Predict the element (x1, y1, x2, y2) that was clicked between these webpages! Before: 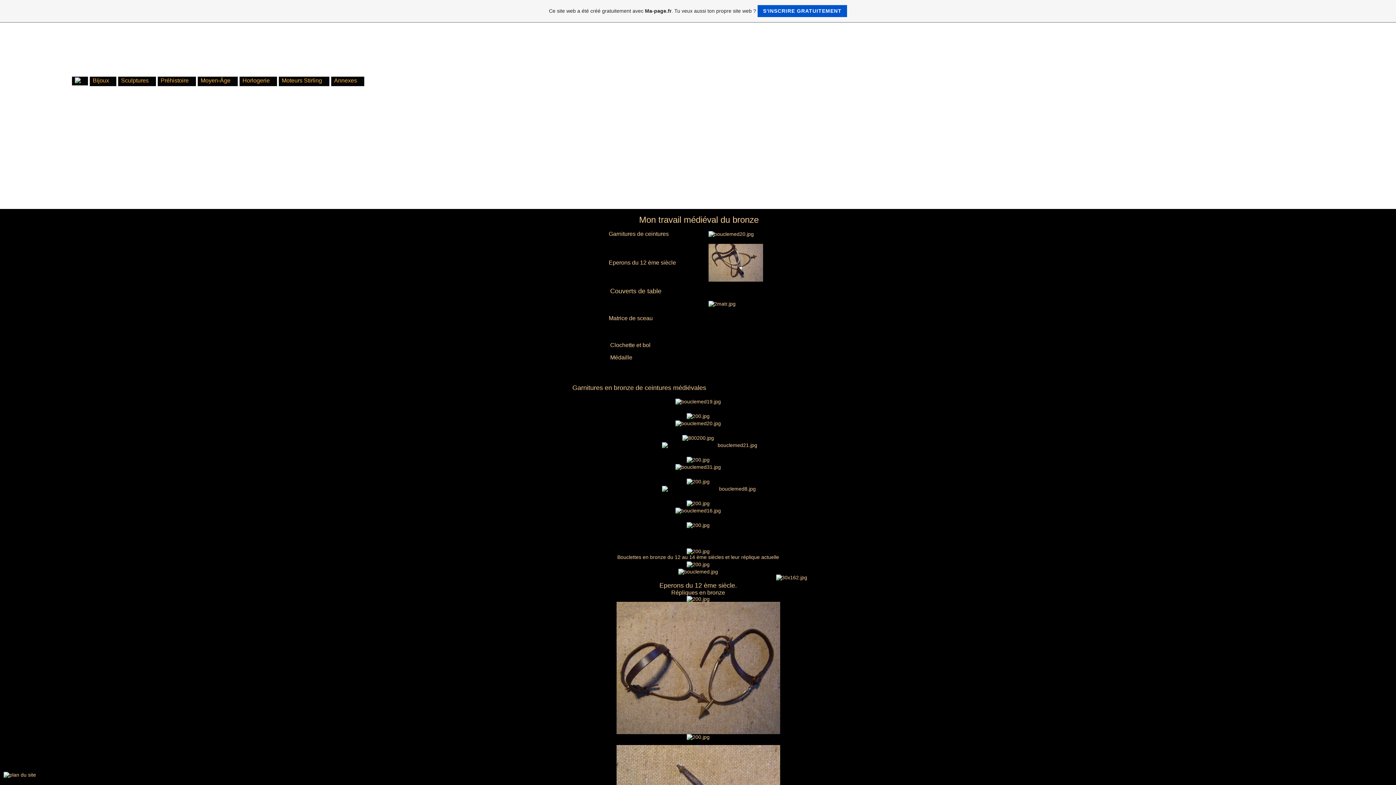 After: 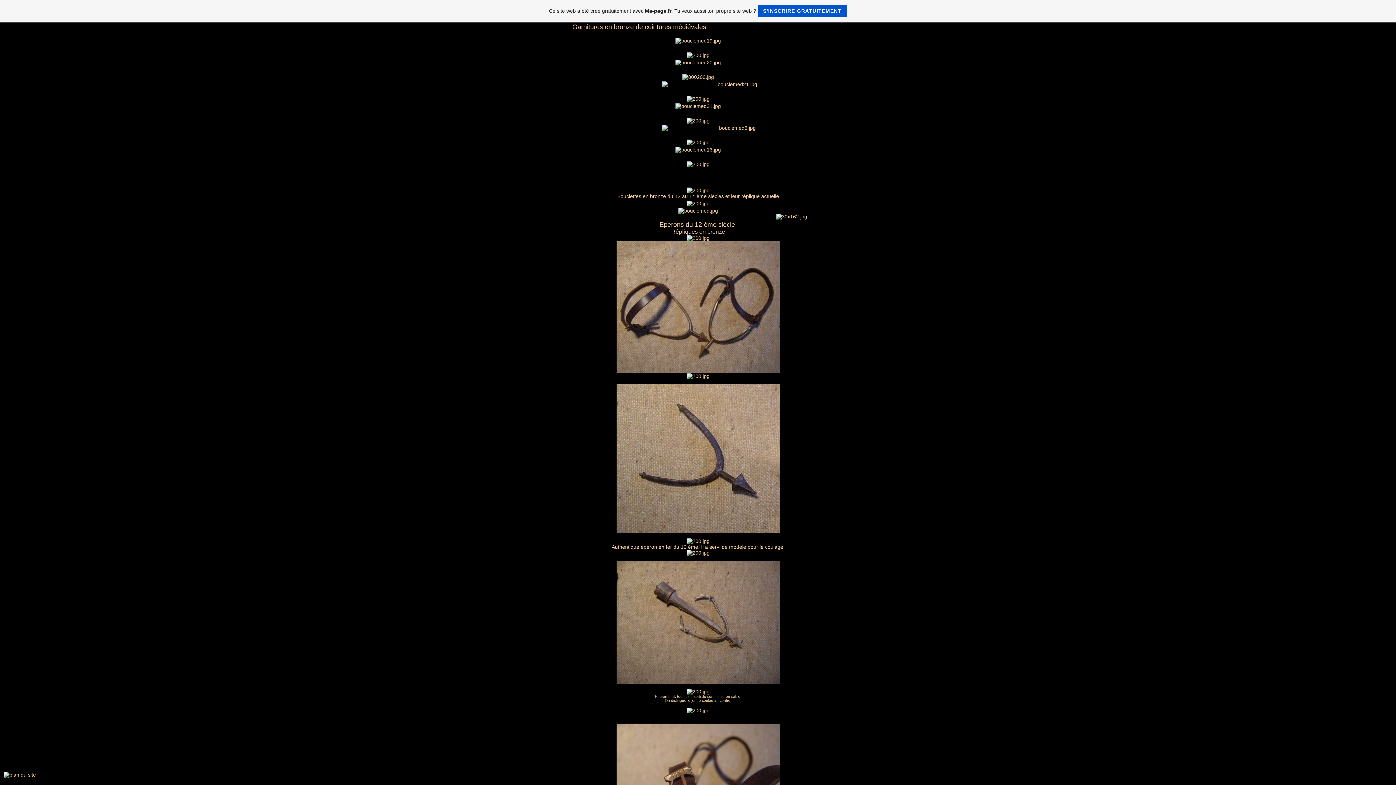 Action: bbox: (708, 231, 754, 237)